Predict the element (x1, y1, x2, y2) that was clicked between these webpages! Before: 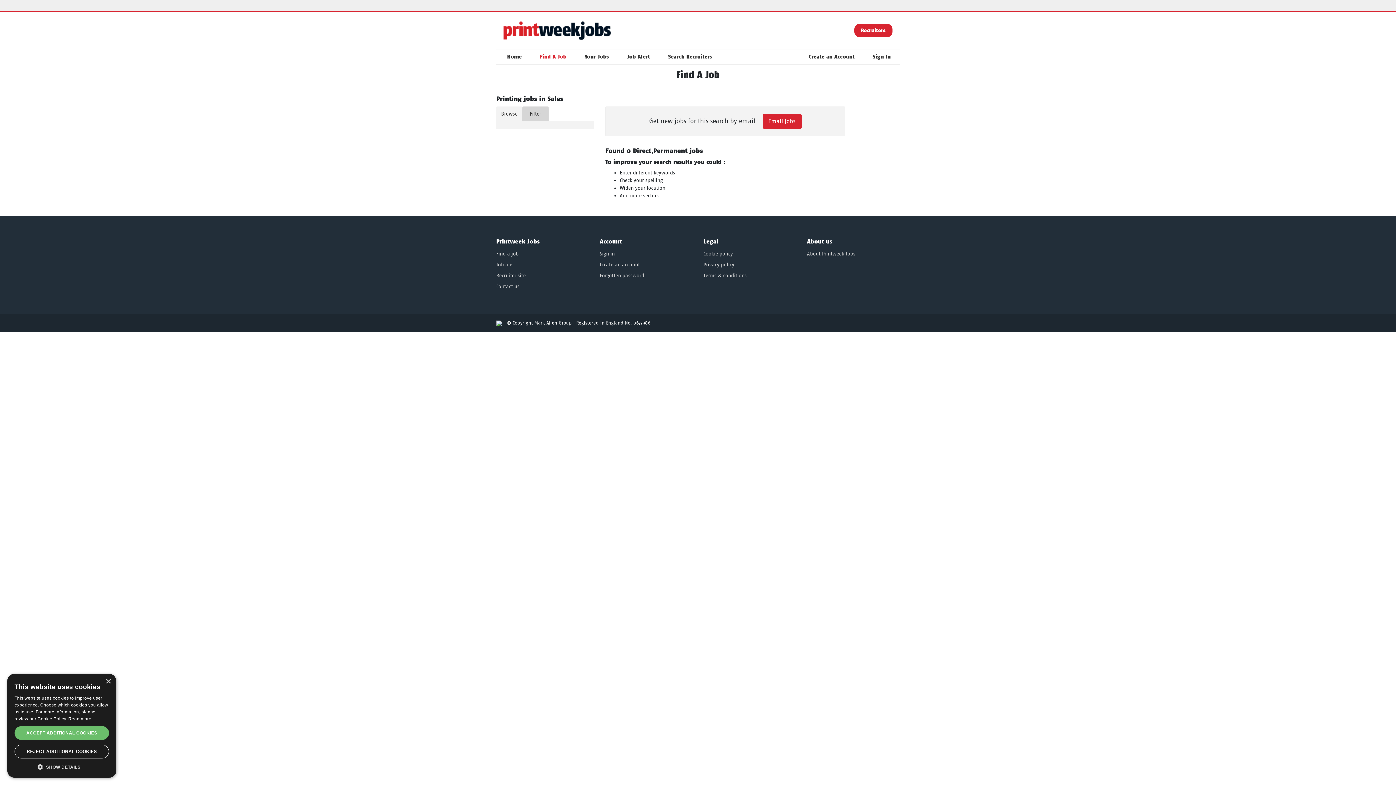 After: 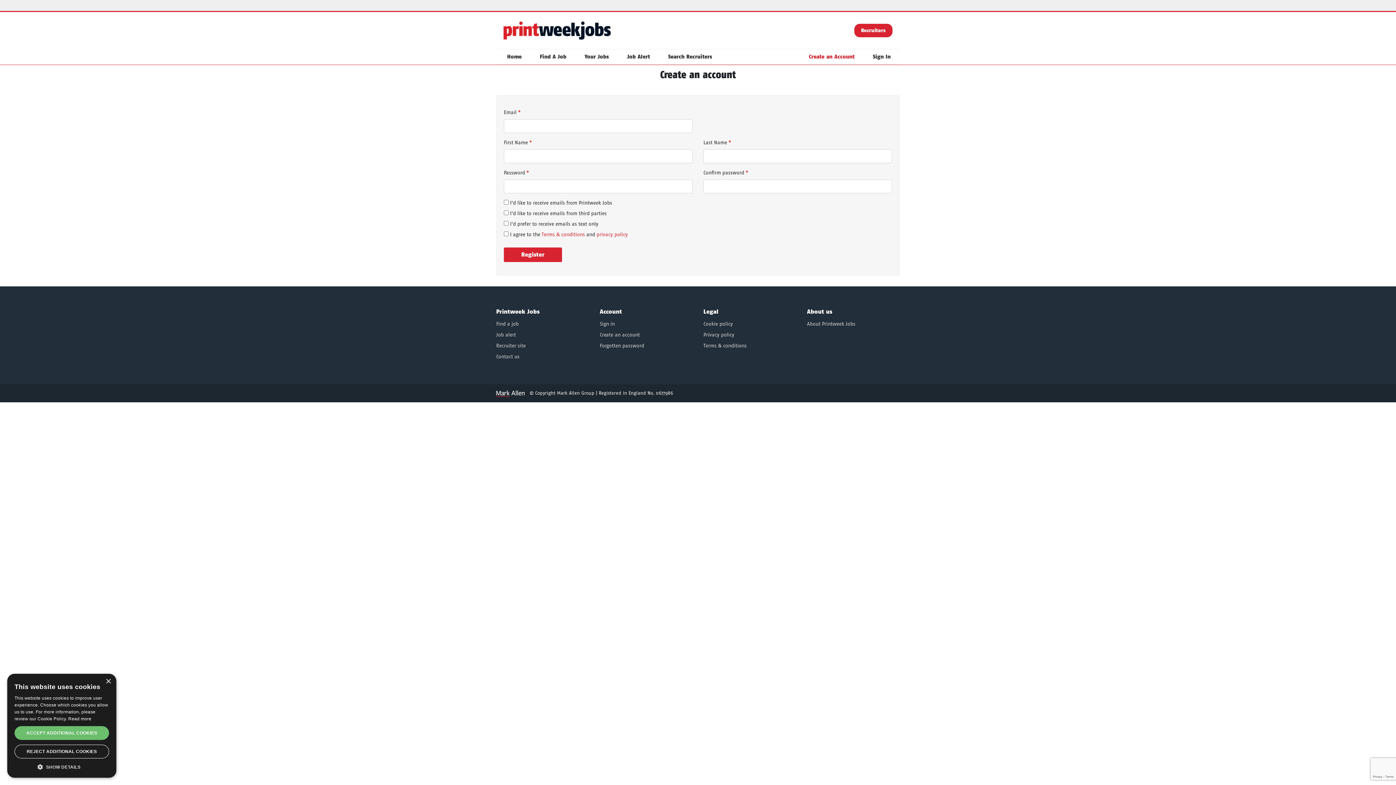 Action: label: Create an account bbox: (600, 261, 640, 267)